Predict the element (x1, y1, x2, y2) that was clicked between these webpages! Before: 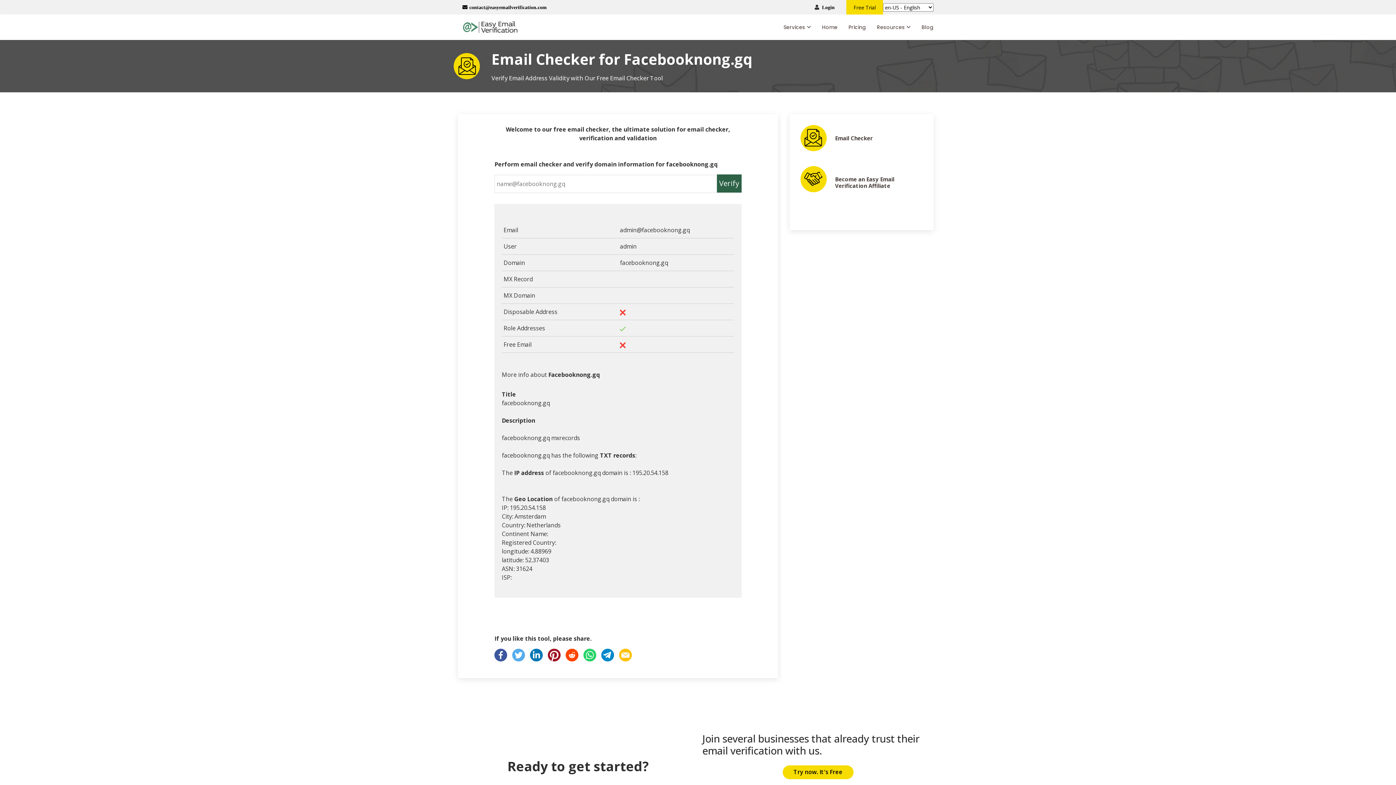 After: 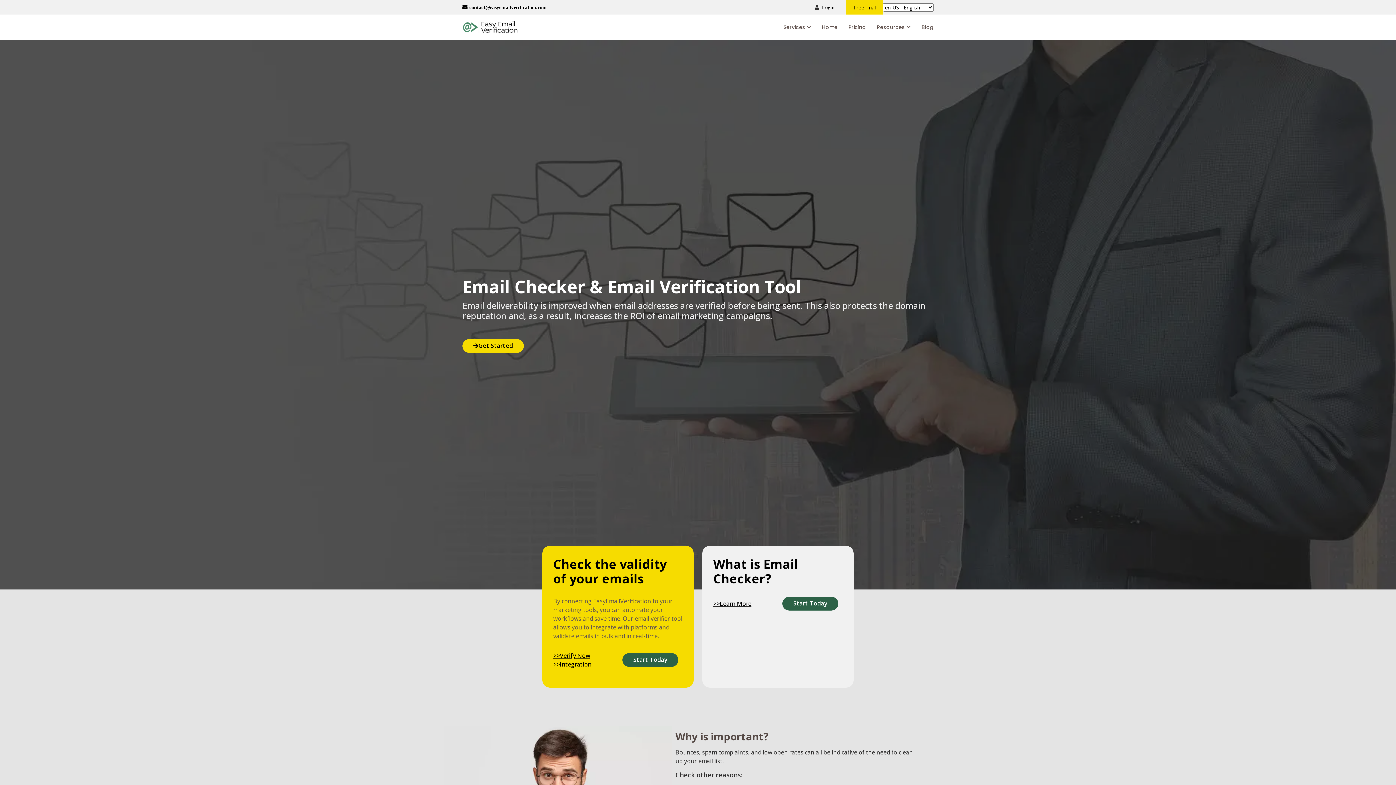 Action: bbox: (462, 22, 517, 30)